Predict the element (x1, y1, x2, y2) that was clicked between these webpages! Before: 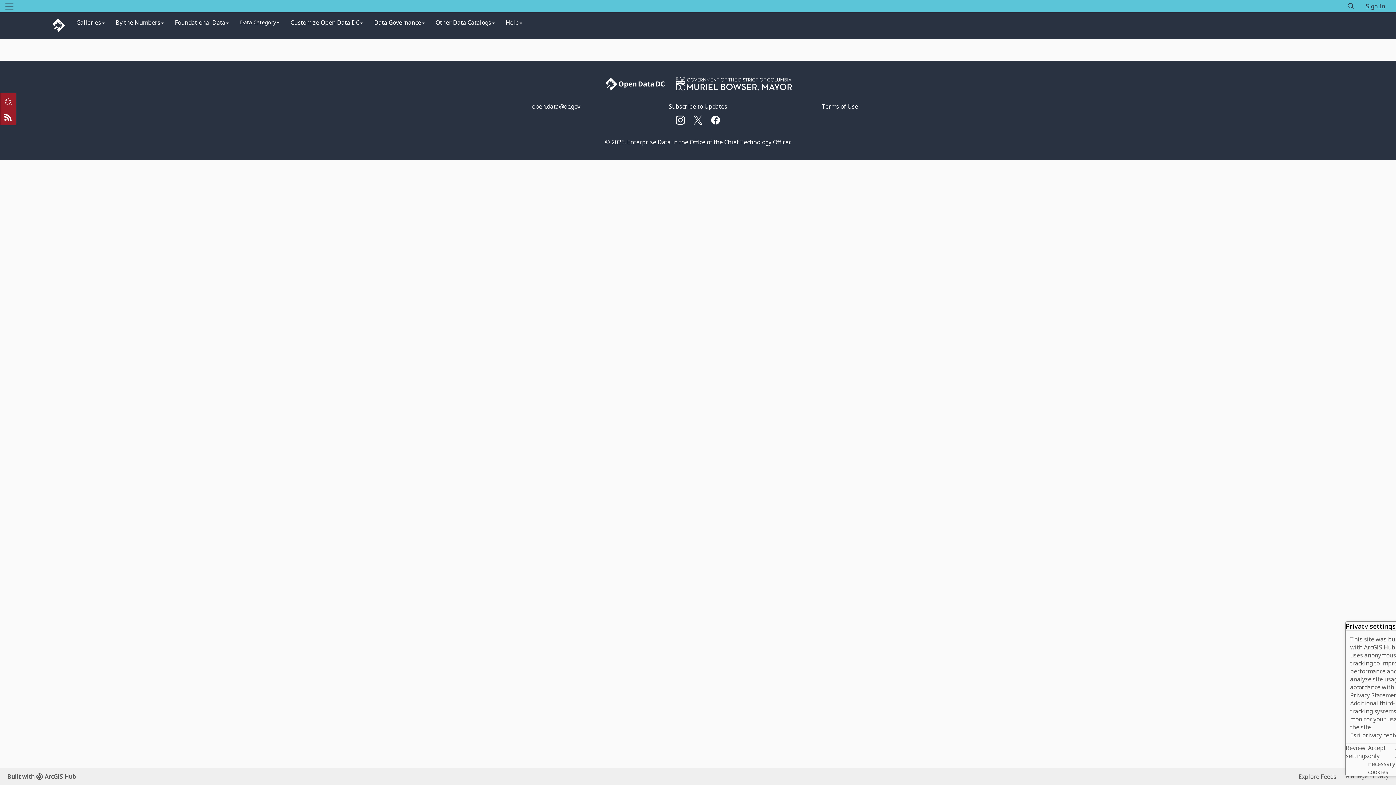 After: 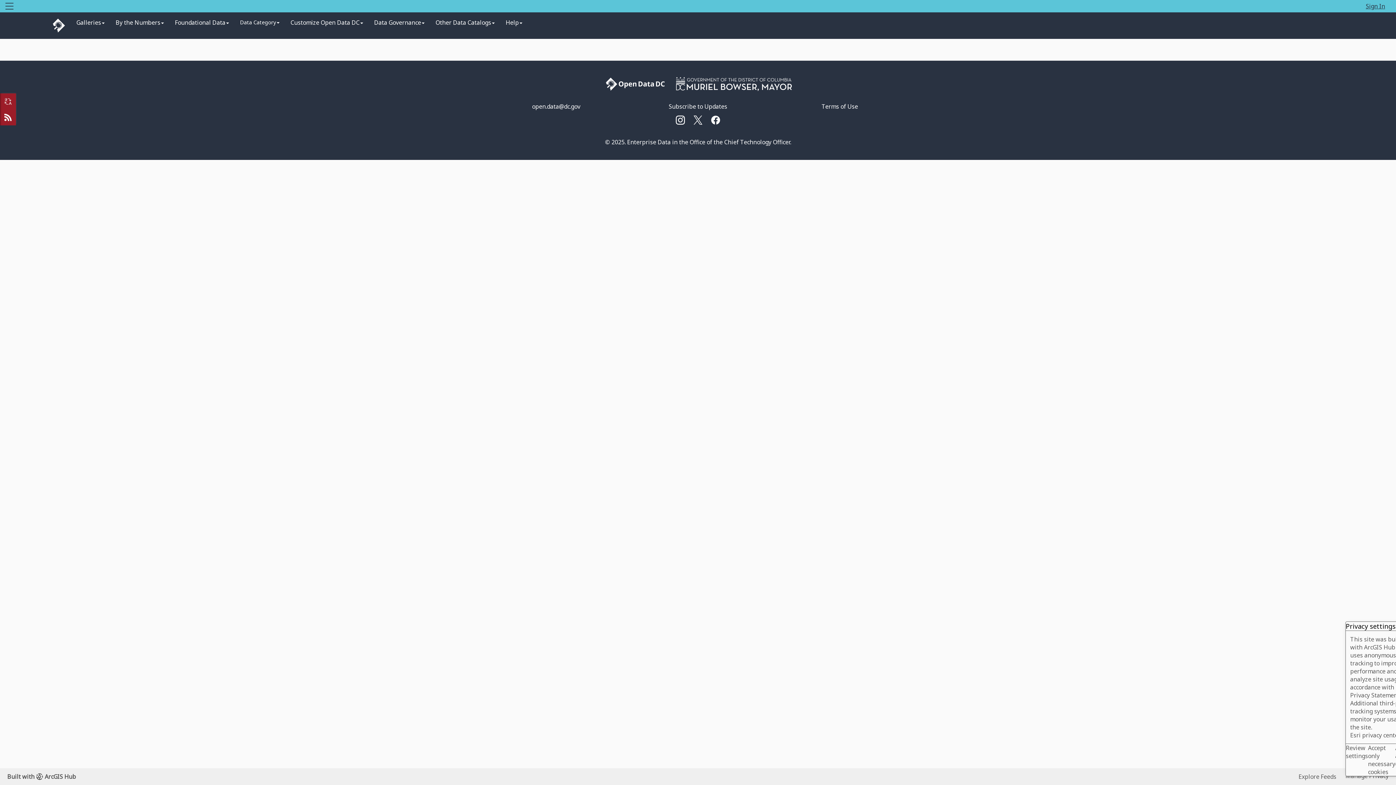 Action: bbox: (1347, 2, 1355, 10)